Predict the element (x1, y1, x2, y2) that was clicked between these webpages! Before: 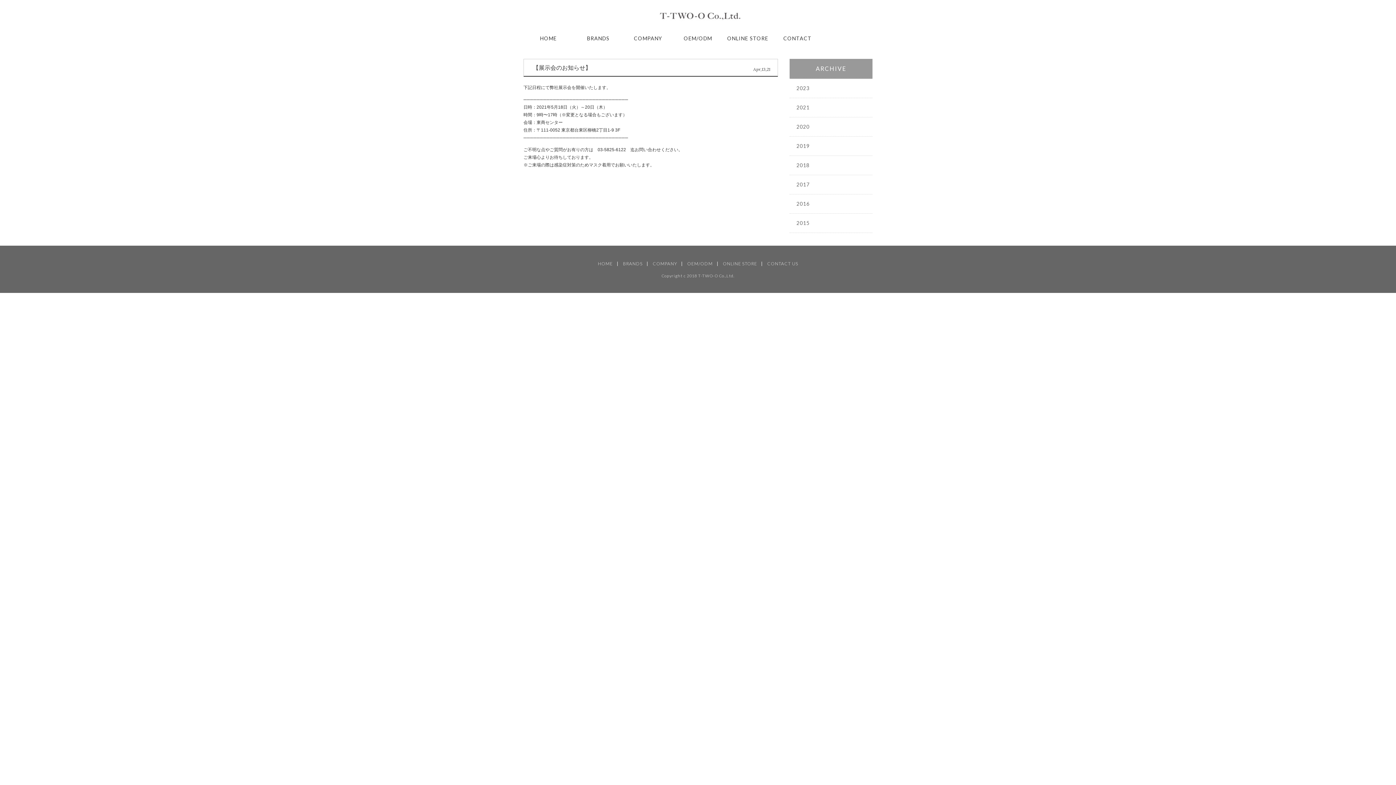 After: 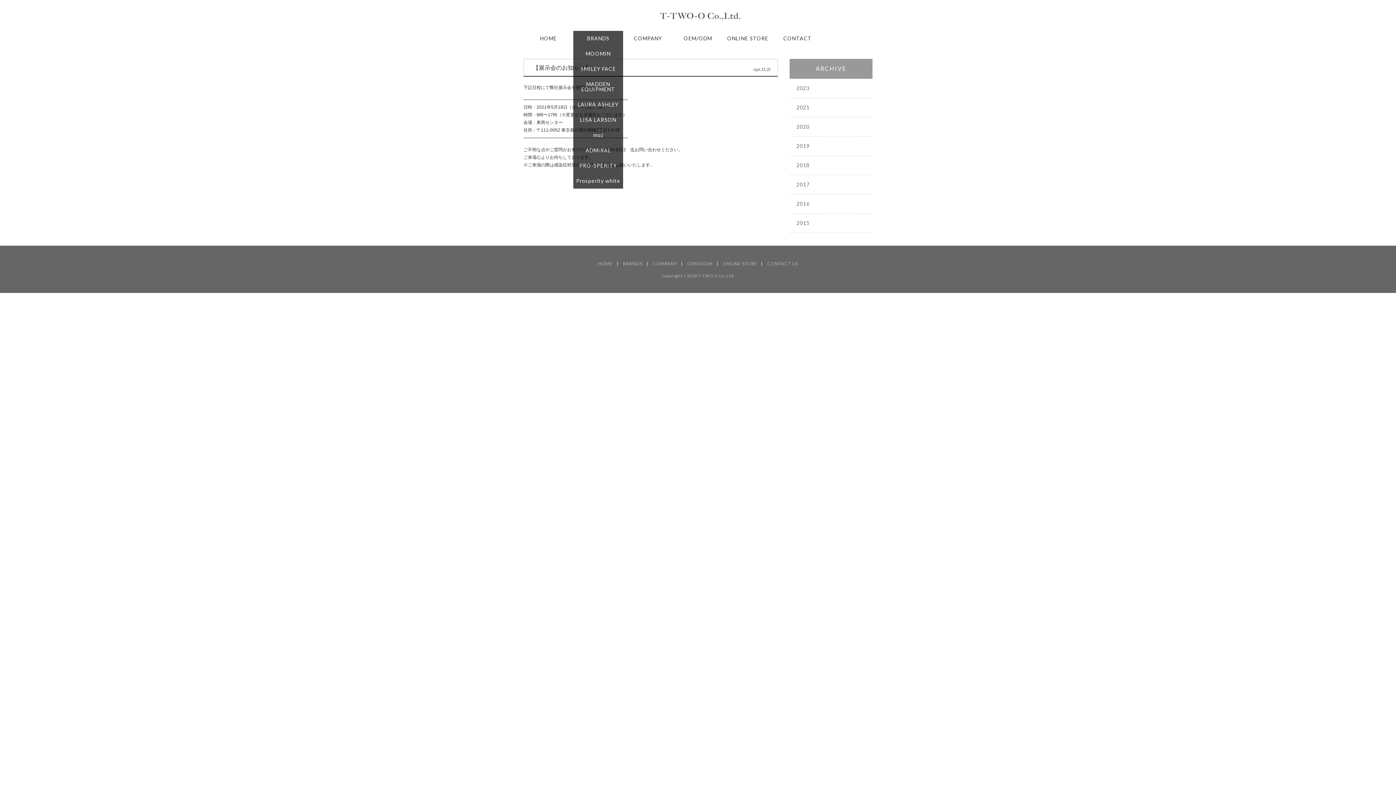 Action: bbox: (573, 30, 623, 46) label: BRANDS